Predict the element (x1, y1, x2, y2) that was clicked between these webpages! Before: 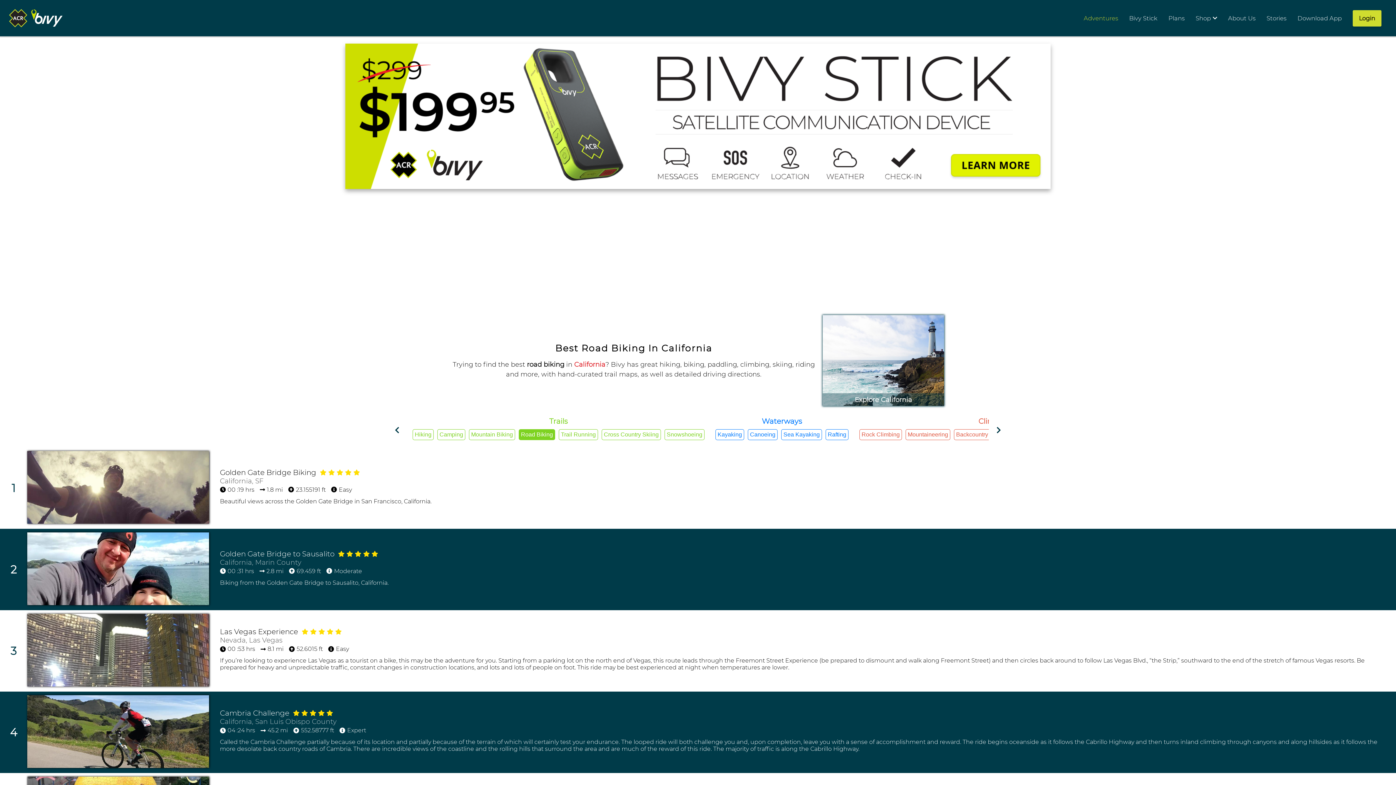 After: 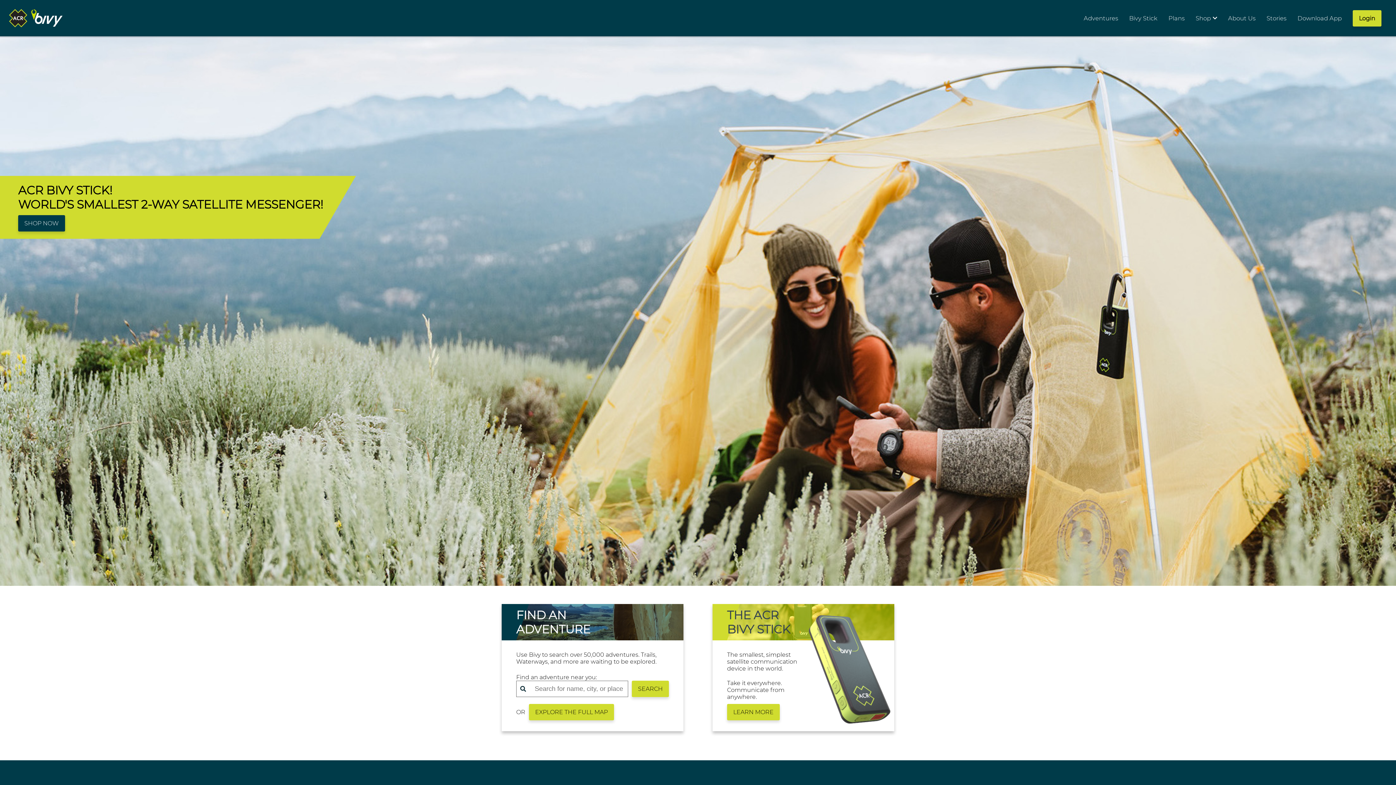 Action: bbox: (9, 9, 66, 27)